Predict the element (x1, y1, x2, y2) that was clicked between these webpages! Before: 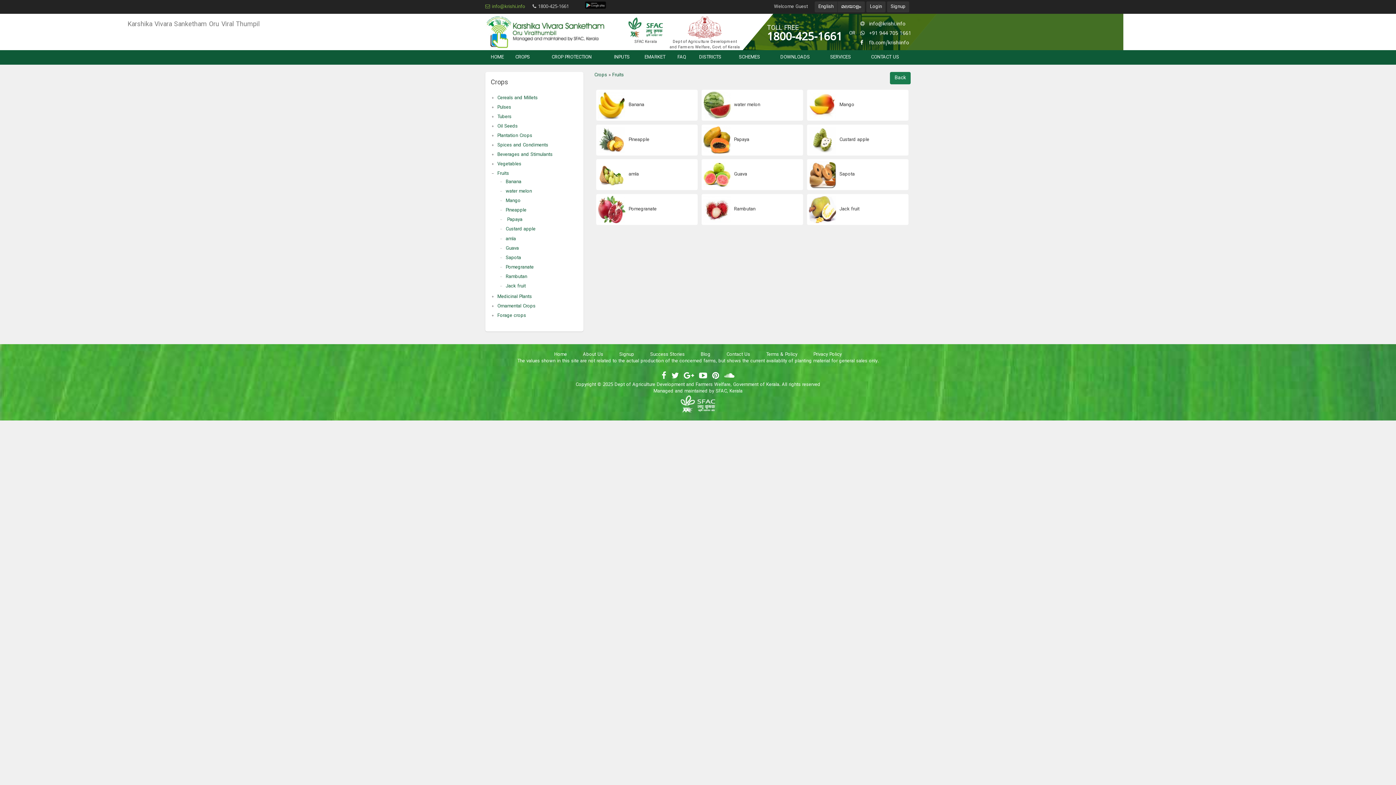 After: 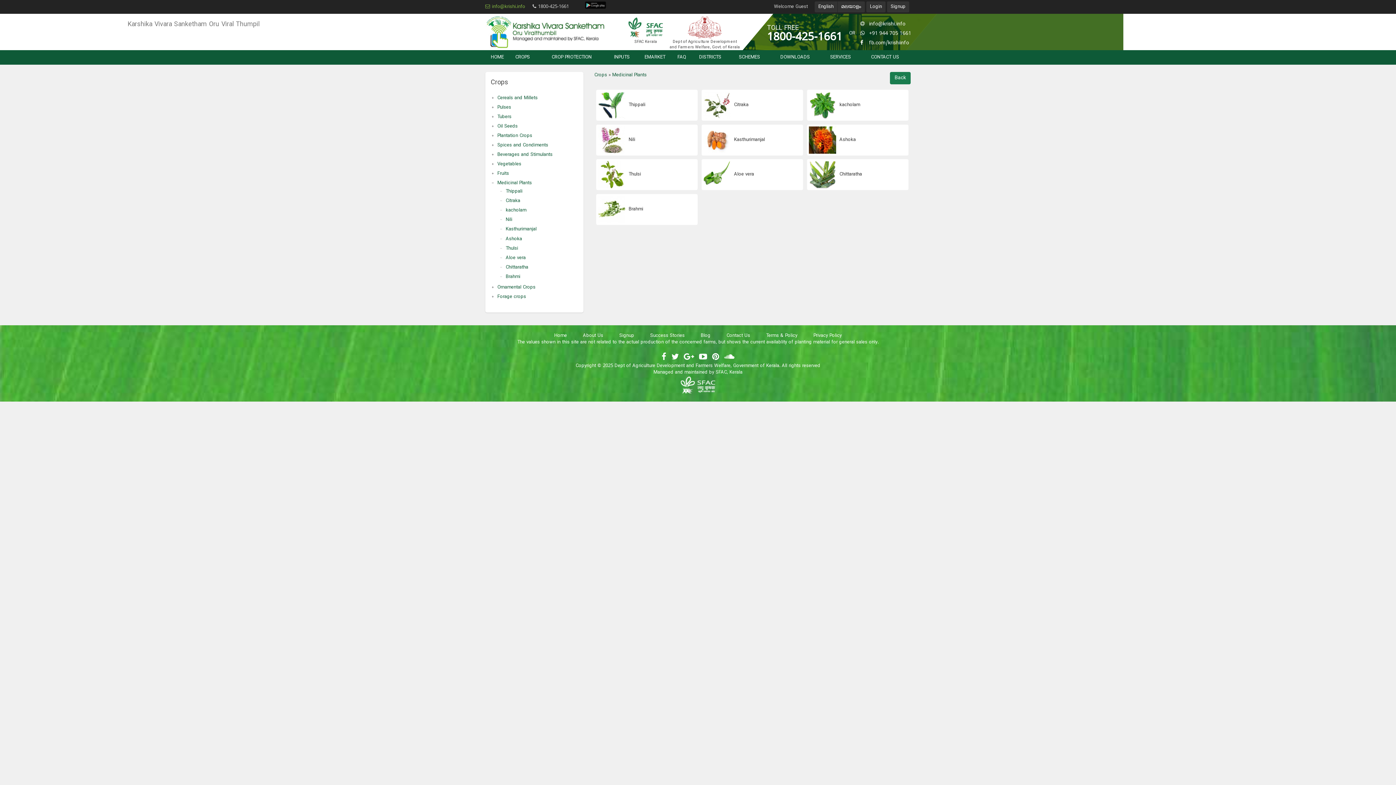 Action: label: Medicinal Plants bbox: (496, 292, 533, 300)